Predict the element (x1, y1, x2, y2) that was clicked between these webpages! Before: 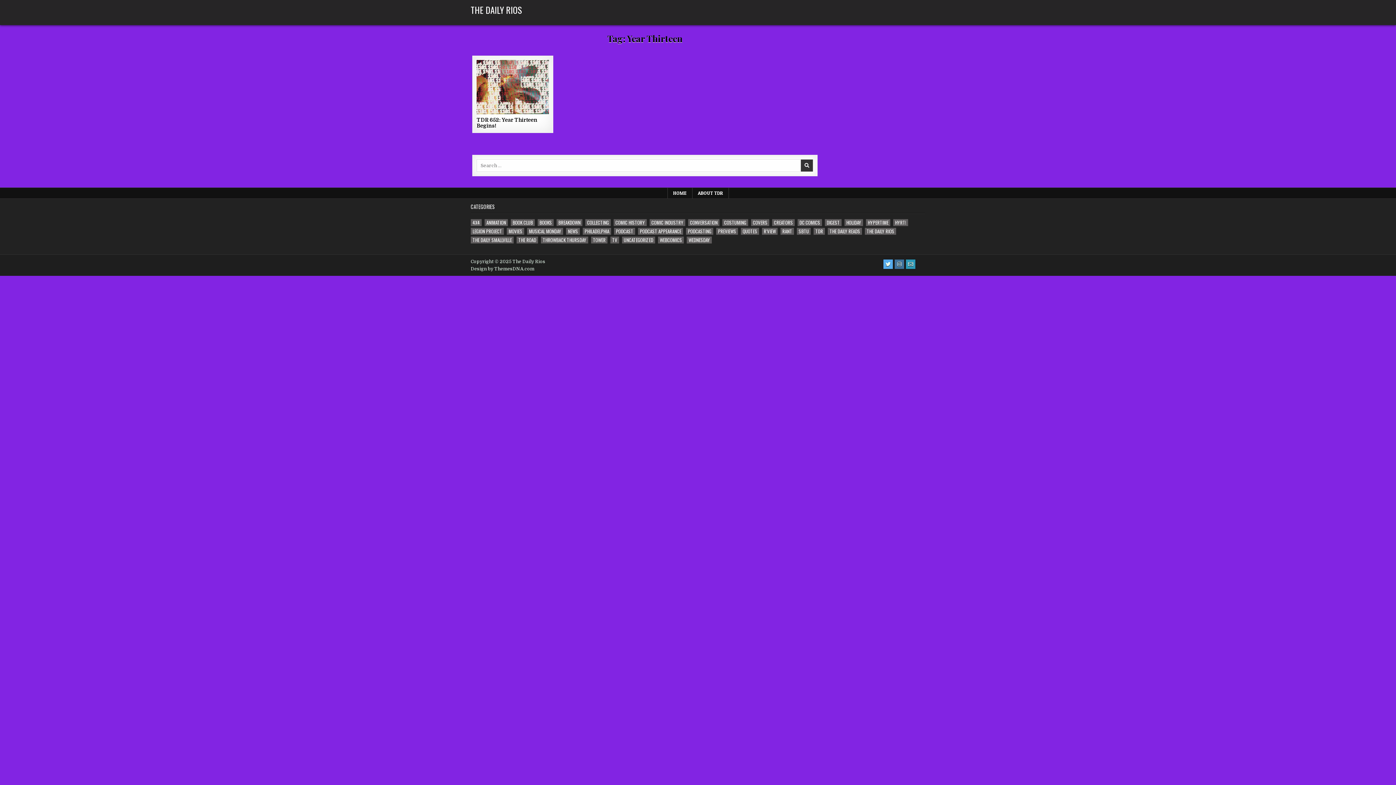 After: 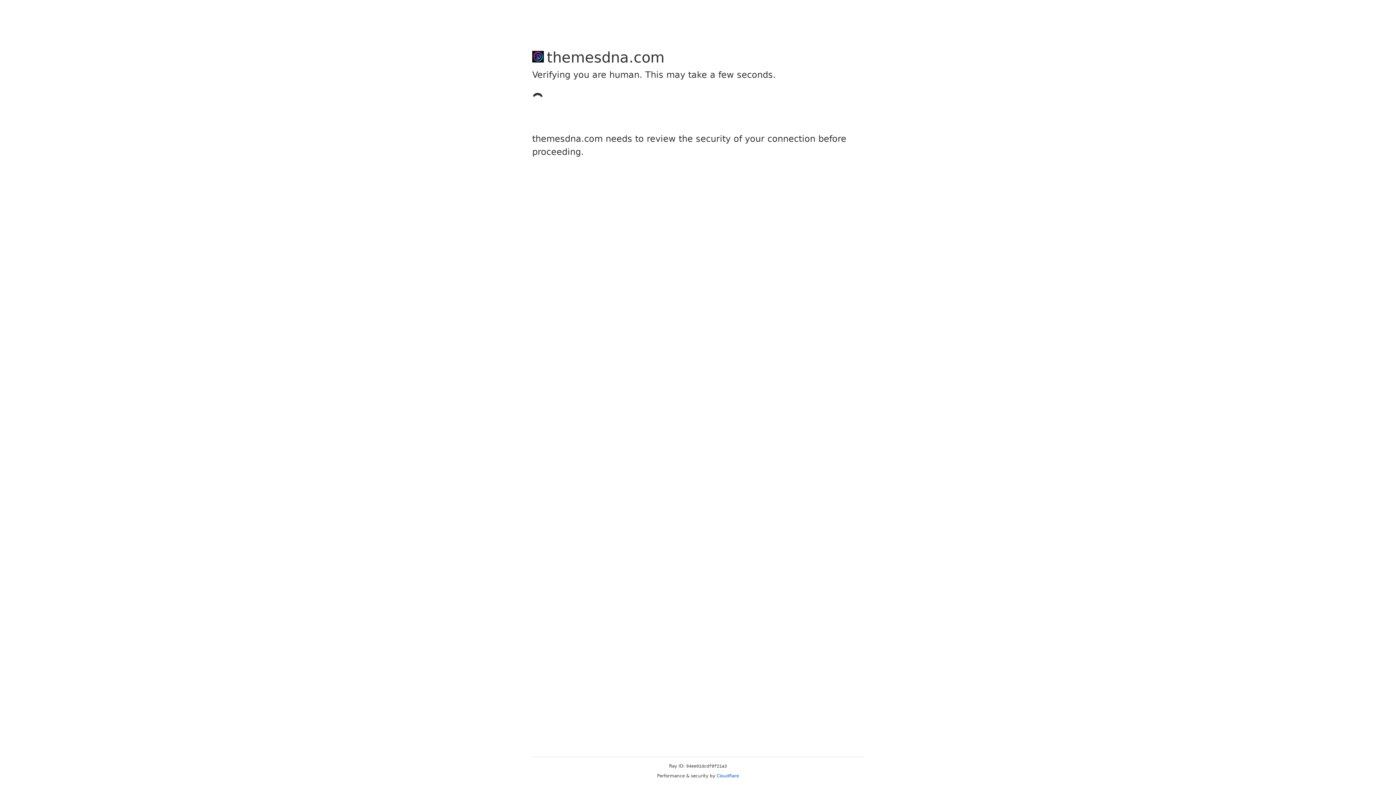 Action: bbox: (470, 266, 534, 271) label: Design by ThemesDNA.com